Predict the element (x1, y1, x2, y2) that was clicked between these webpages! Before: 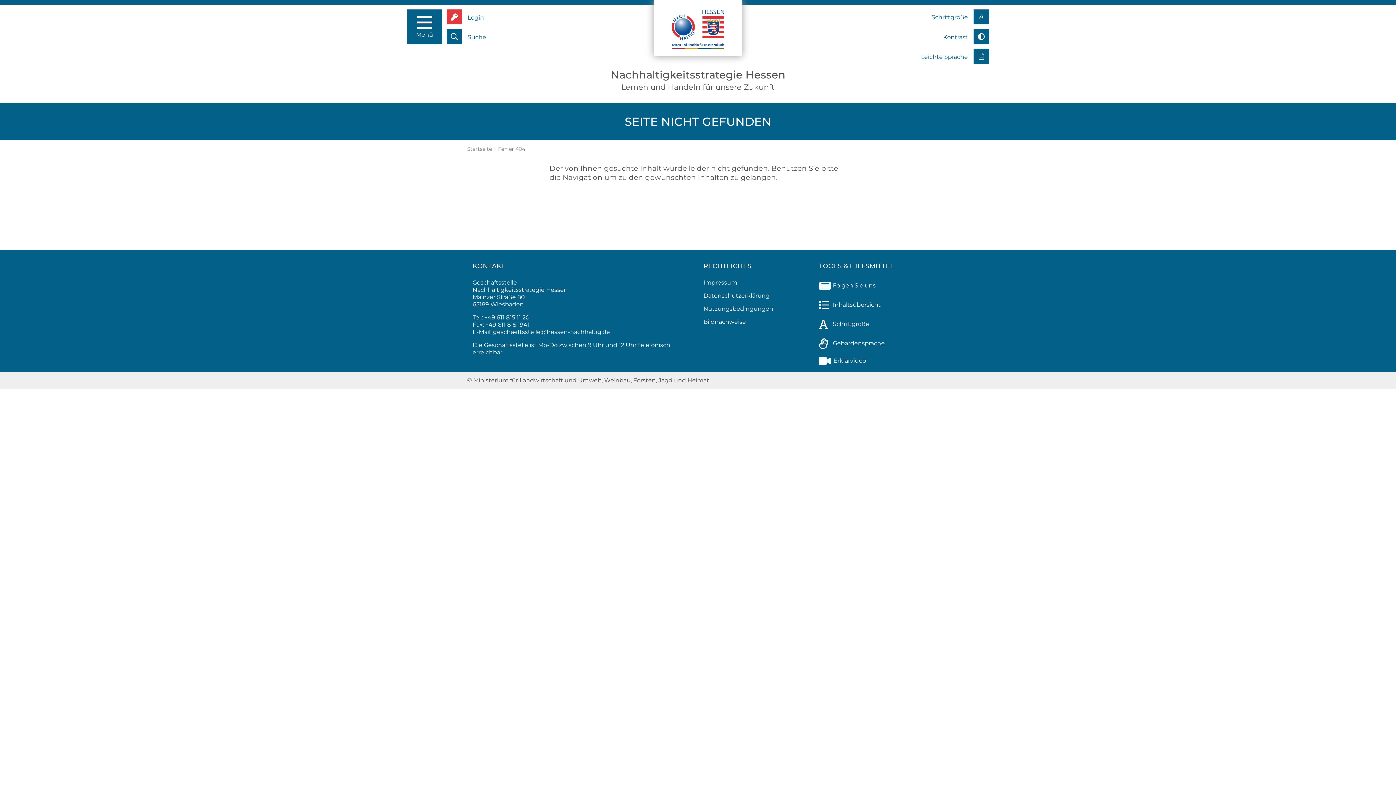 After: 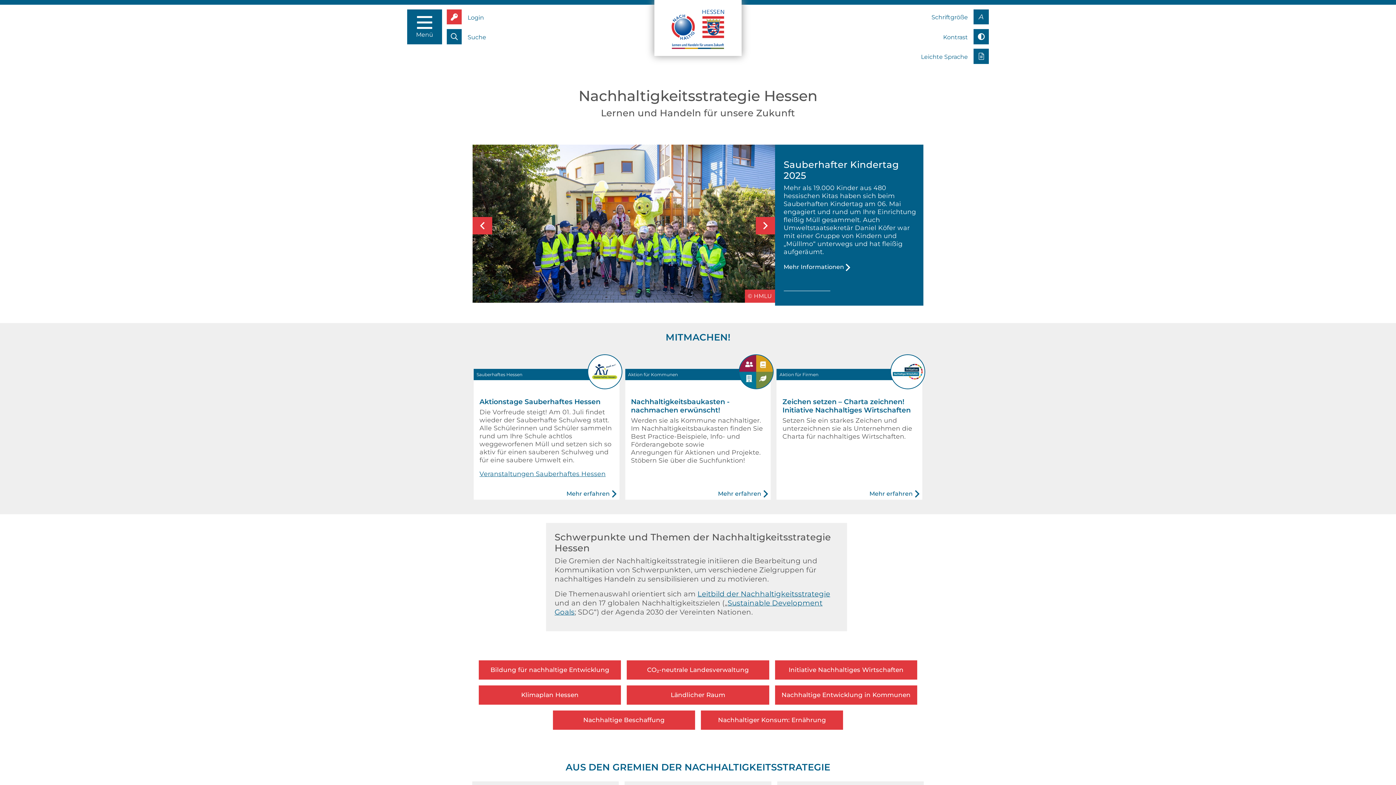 Action: bbox: (660, 5, 736, 53)